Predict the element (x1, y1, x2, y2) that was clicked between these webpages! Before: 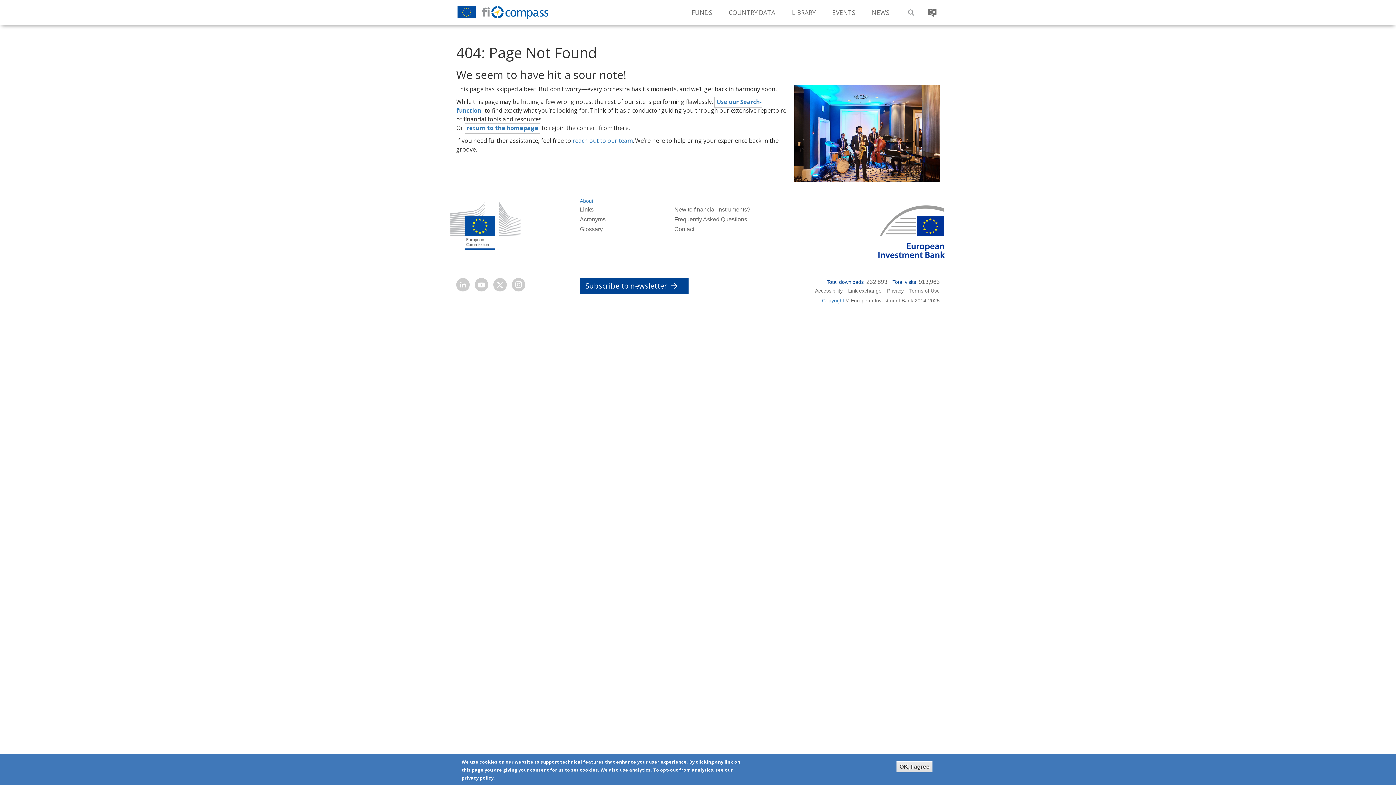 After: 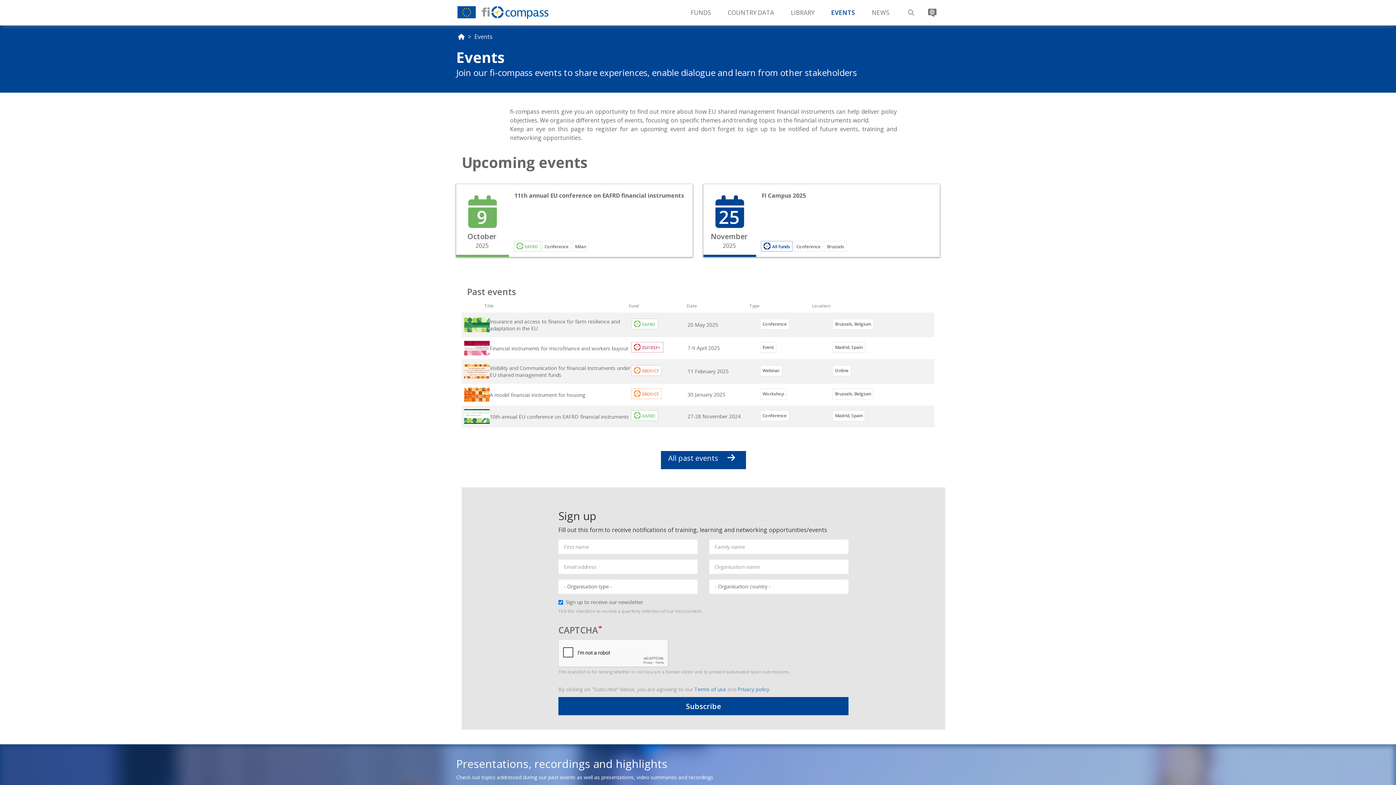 Action: label: EVENTS bbox: (824, 0, 863, 20)